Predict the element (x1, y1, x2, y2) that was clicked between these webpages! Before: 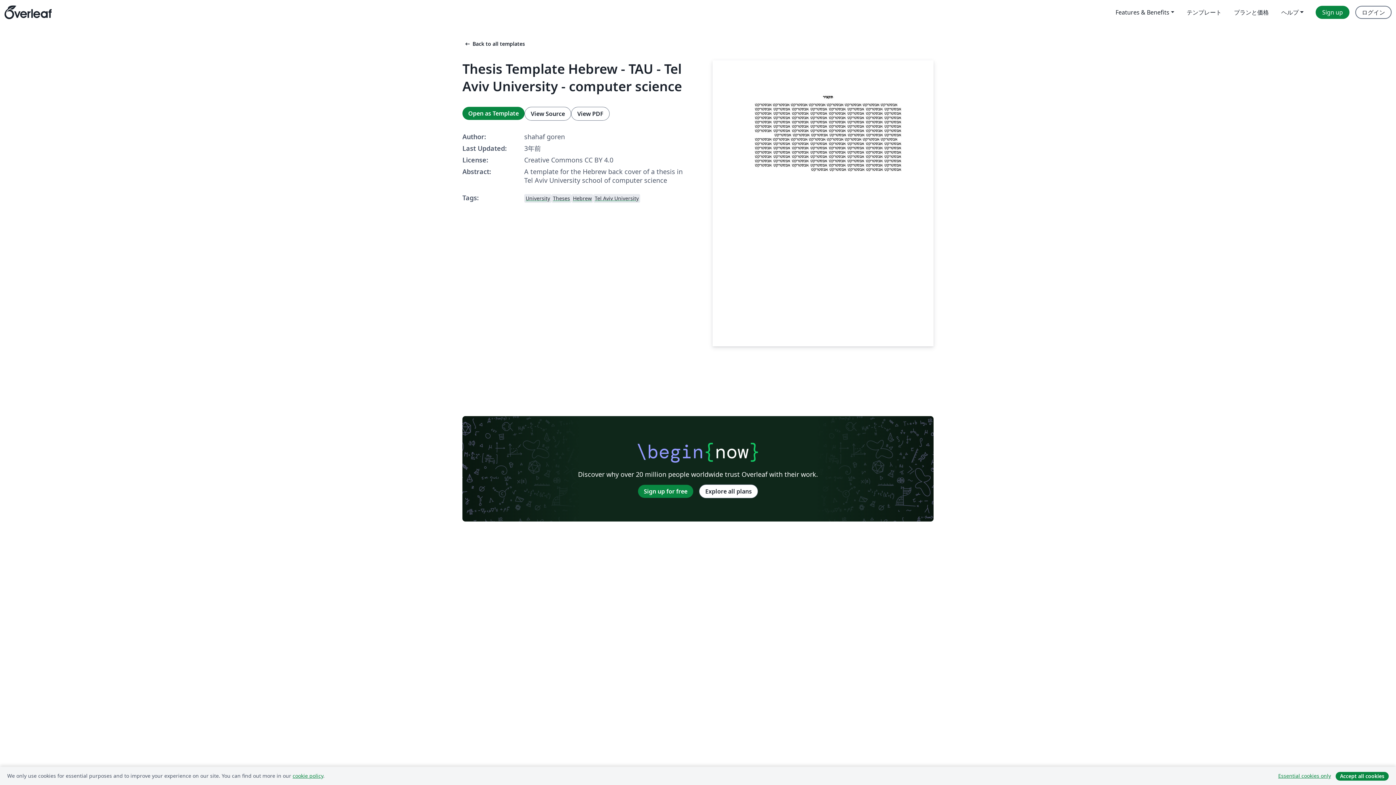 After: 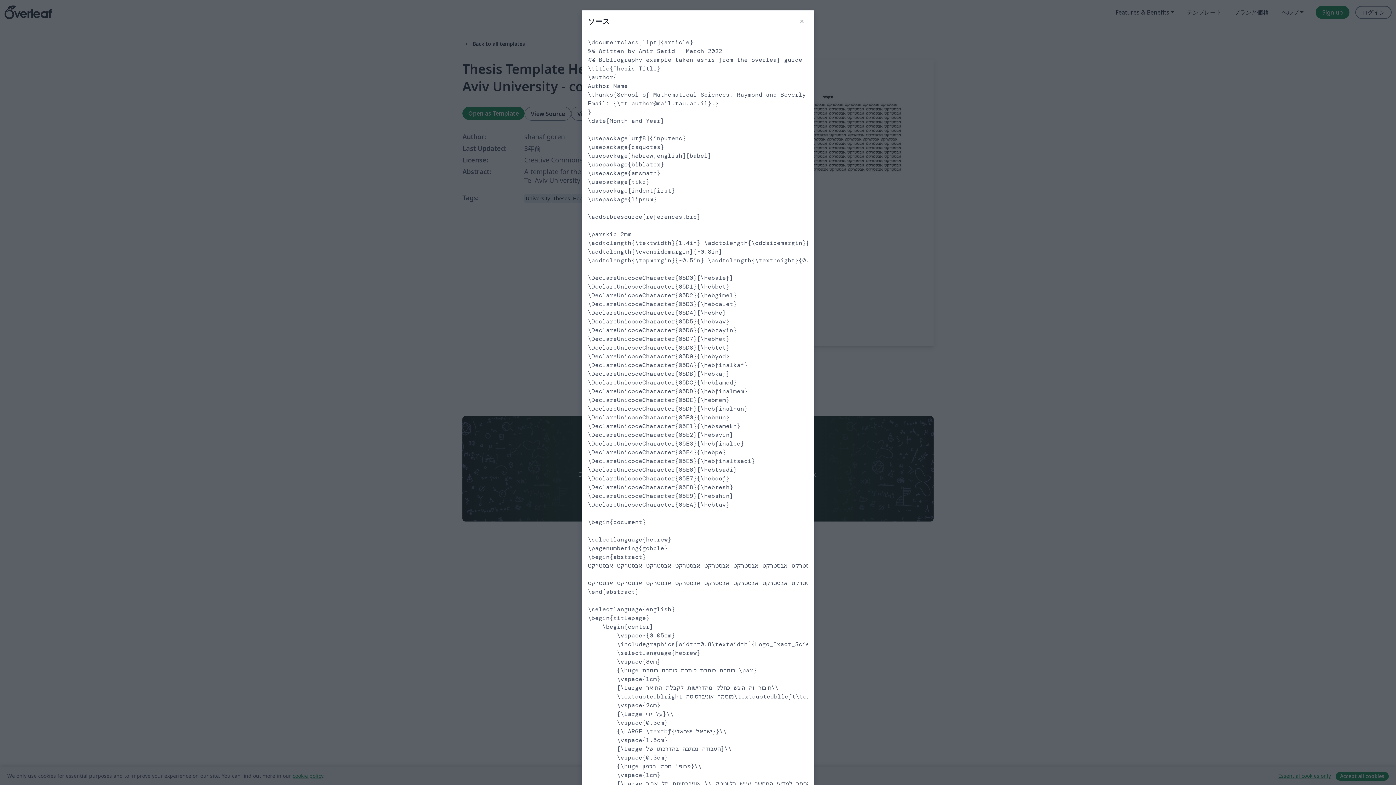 Action: label: View Source bbox: (524, 106, 571, 120)